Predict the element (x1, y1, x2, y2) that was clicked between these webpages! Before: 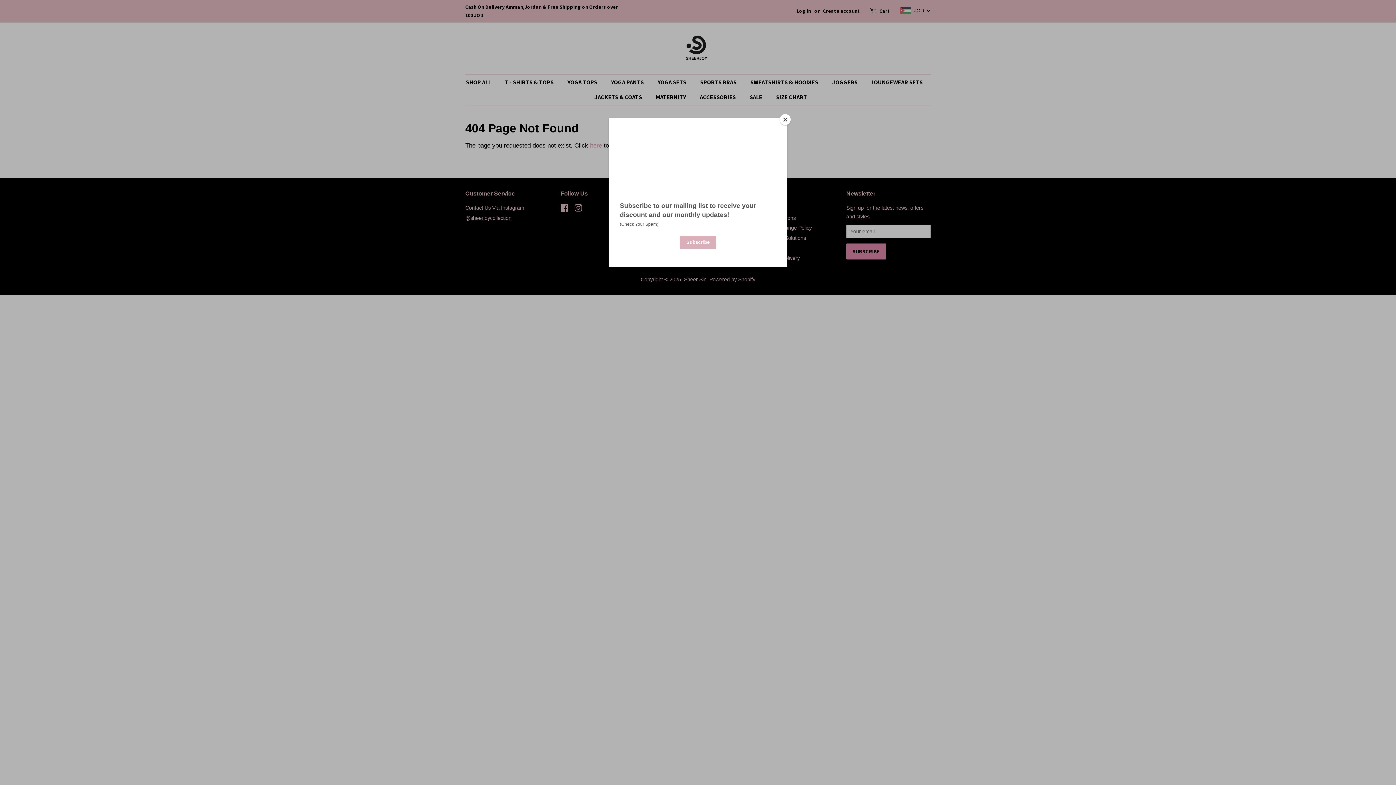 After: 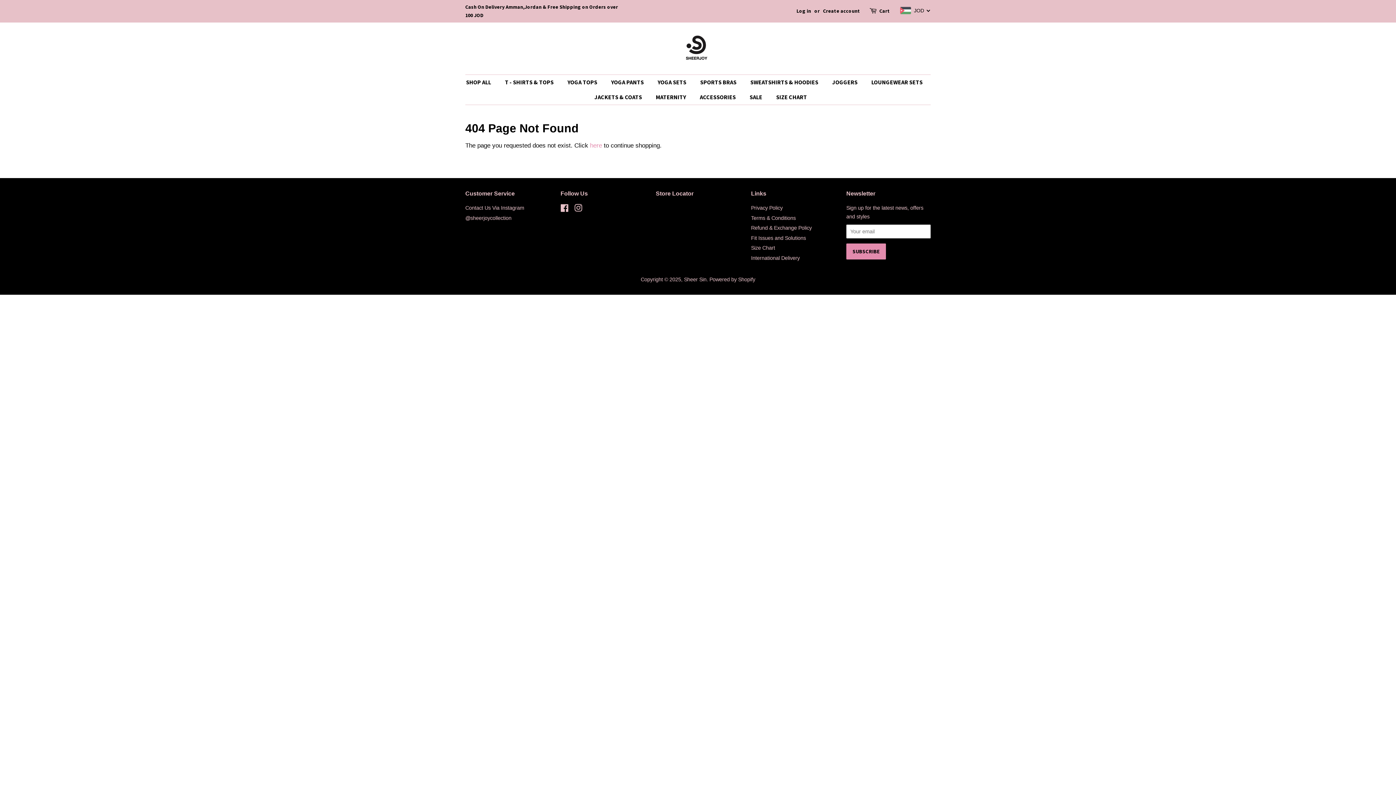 Action: bbox: (780, 114, 790, 125) label: Close